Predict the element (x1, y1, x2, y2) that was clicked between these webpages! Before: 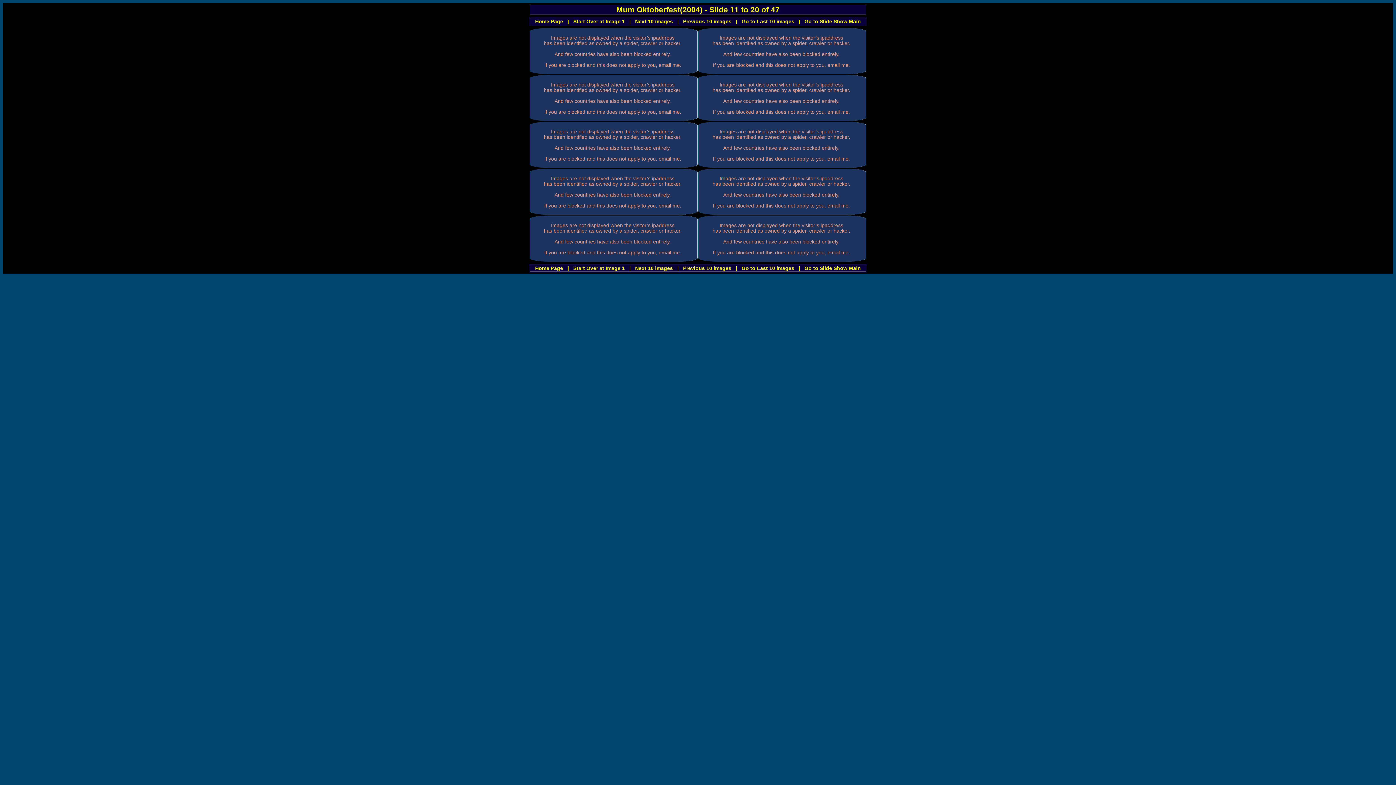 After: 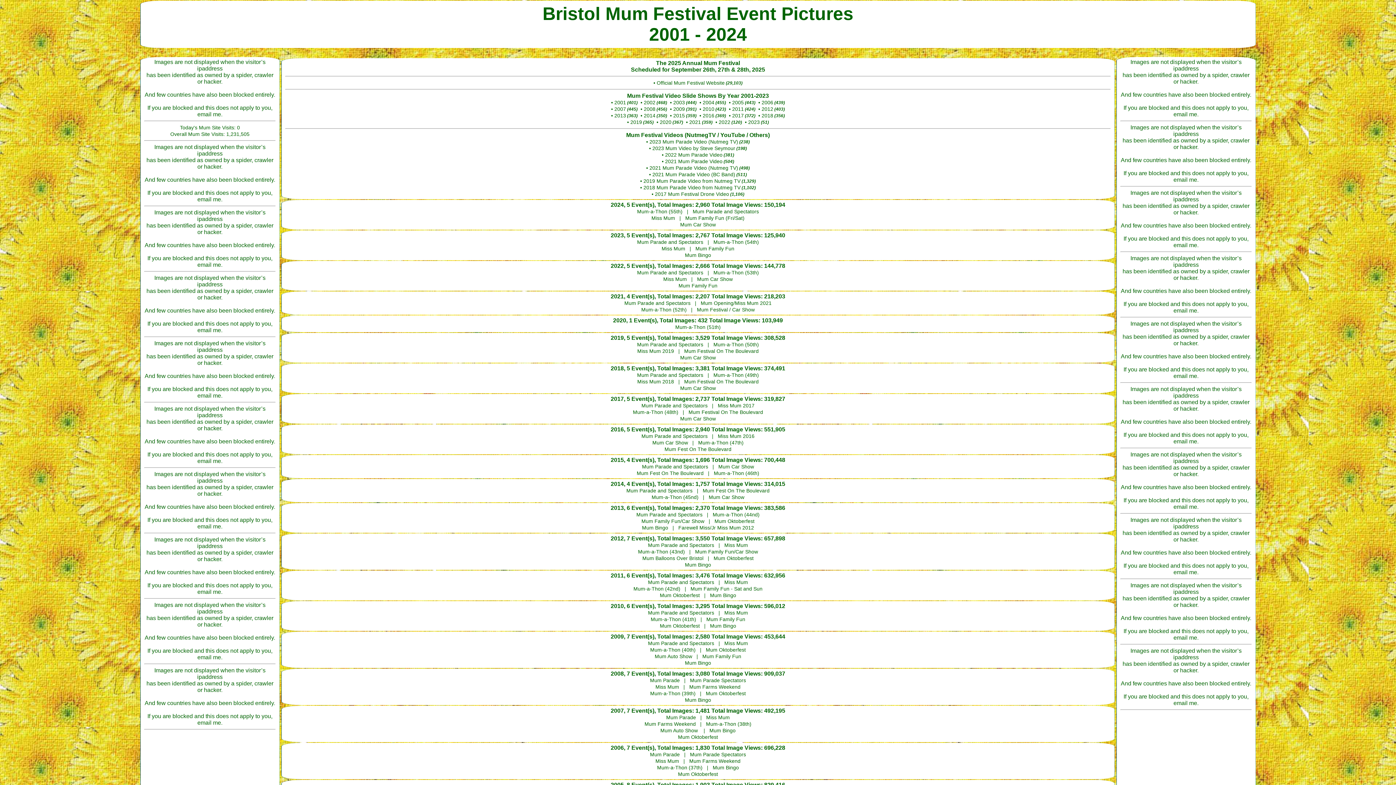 Action: label: Go to Slide Show Main bbox: (804, 18, 861, 24)